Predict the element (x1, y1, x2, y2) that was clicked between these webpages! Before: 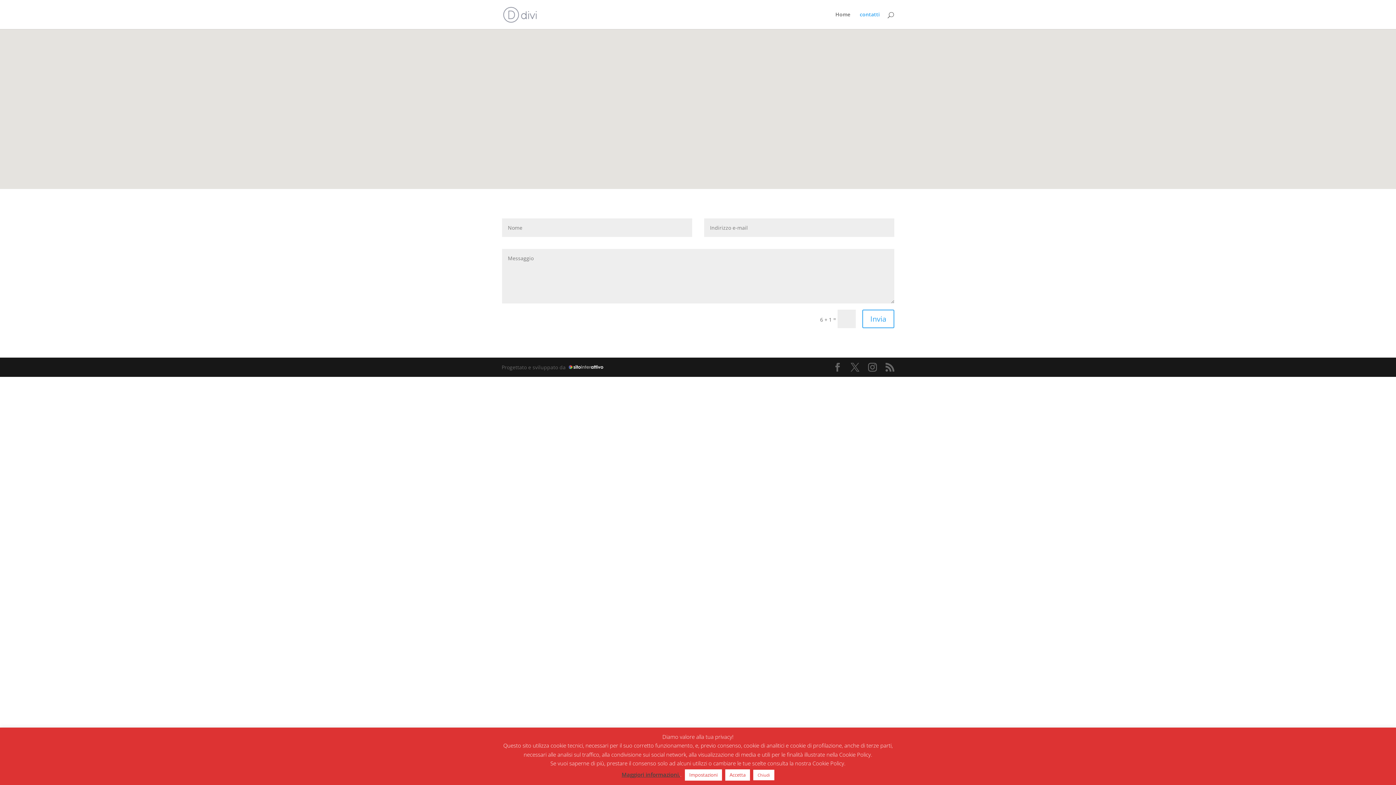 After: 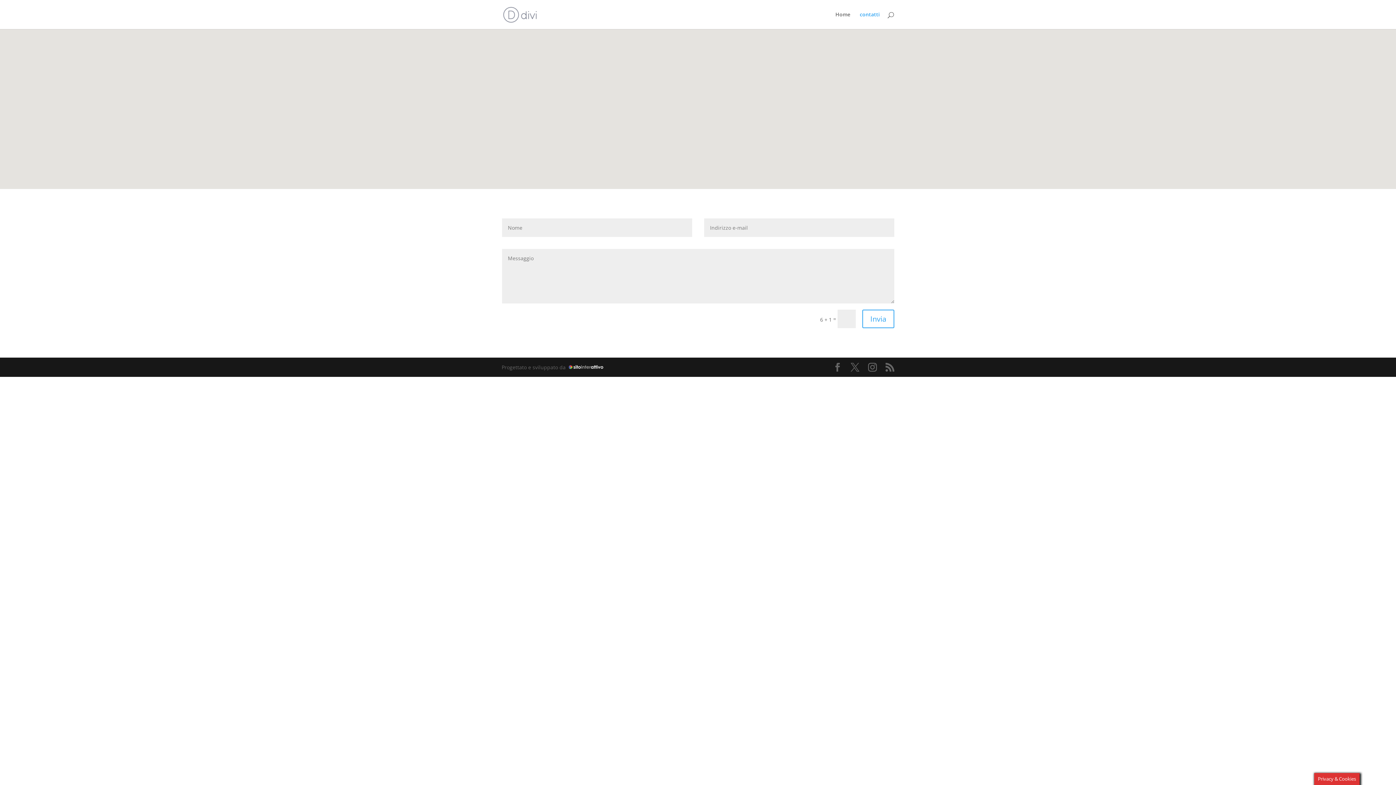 Action: bbox: (725, 769, 750, 781) label: Accetta